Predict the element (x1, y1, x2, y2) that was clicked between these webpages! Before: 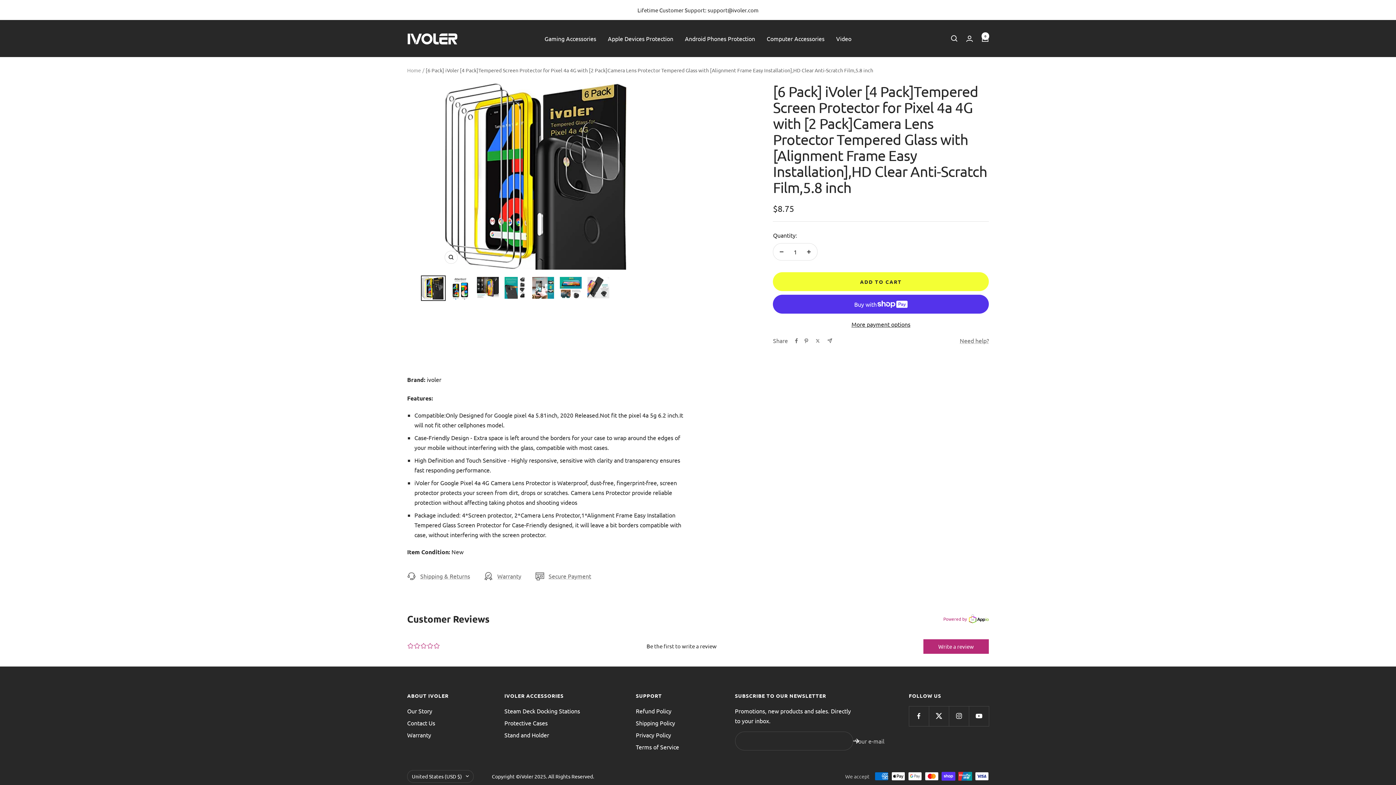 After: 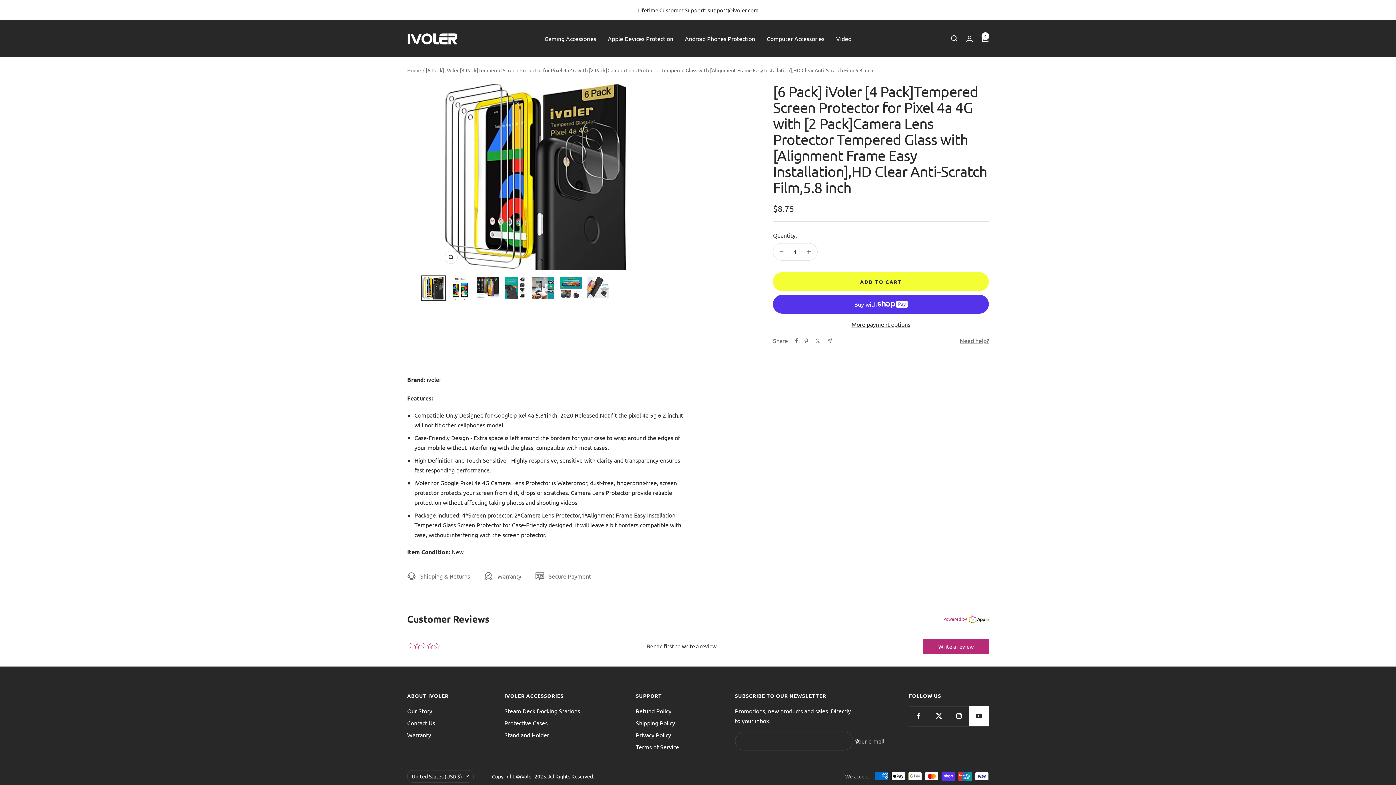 Action: bbox: (969, 706, 989, 726) label: Follow us on YouTube